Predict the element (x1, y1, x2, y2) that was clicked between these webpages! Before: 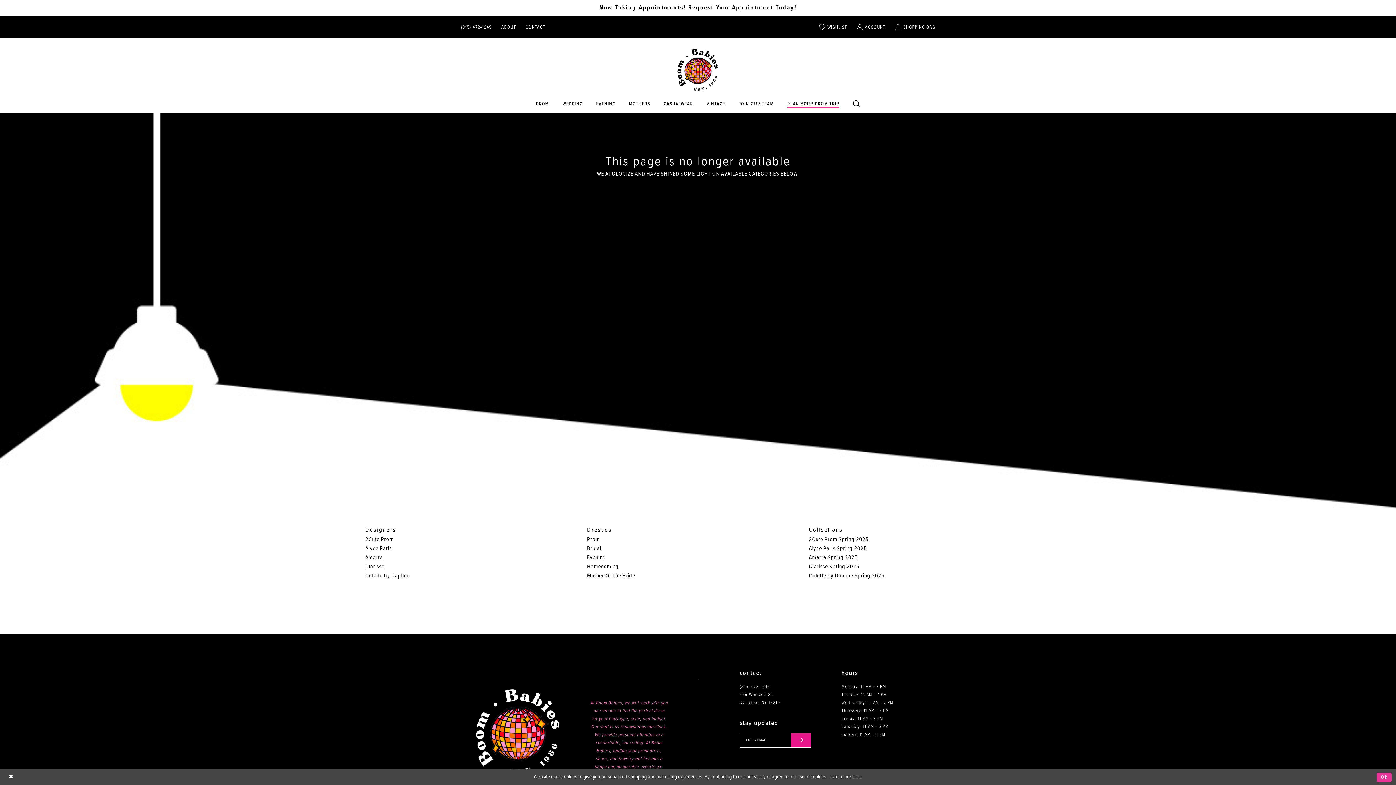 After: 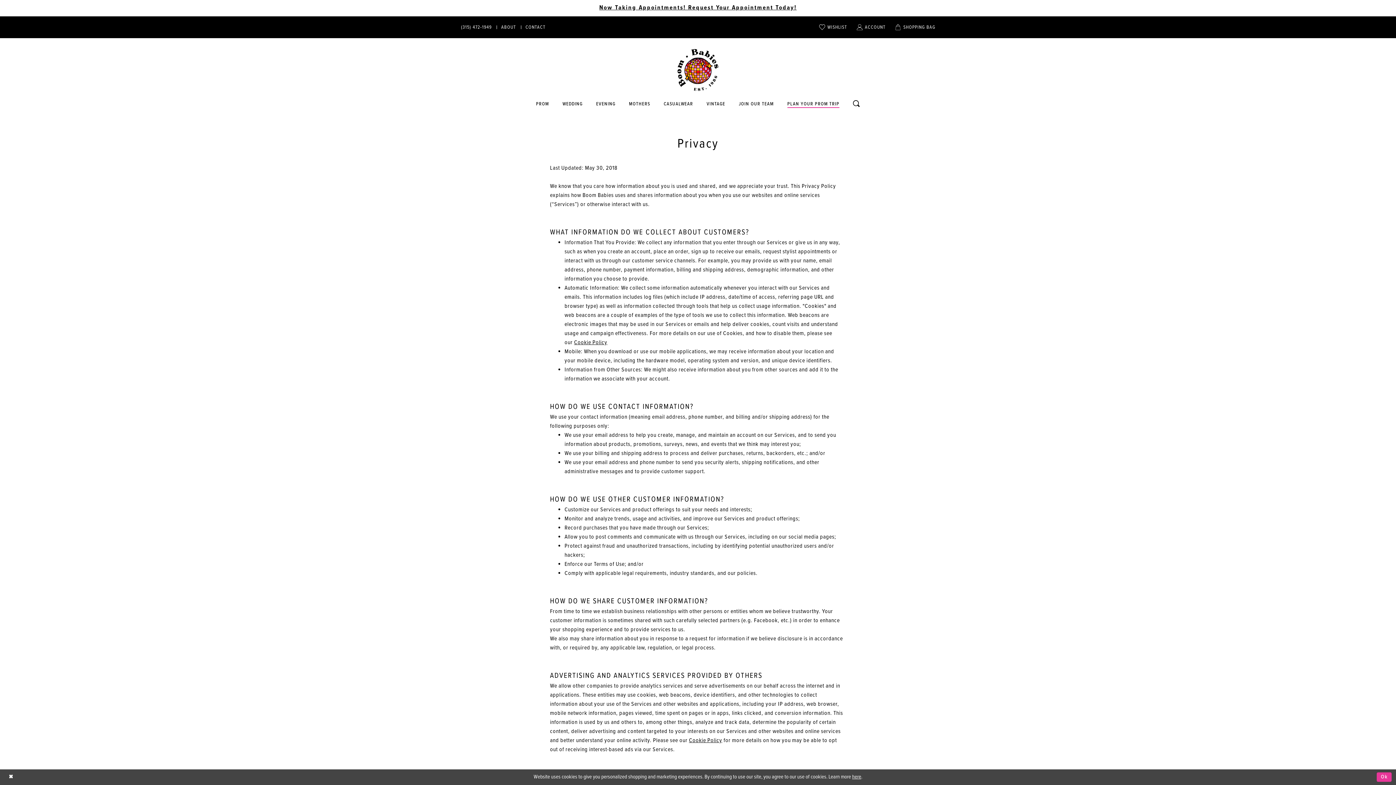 Action: label: here bbox: (852, 773, 861, 781)